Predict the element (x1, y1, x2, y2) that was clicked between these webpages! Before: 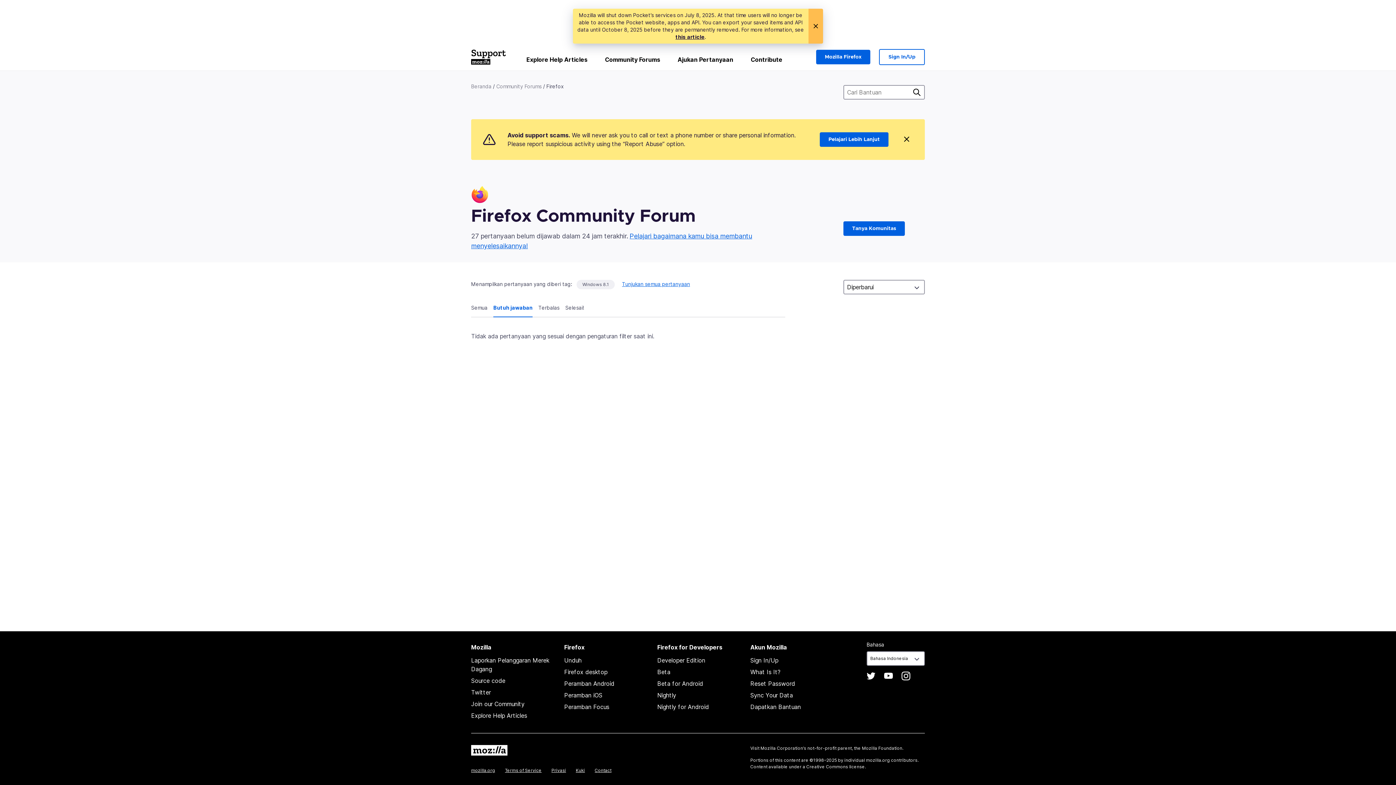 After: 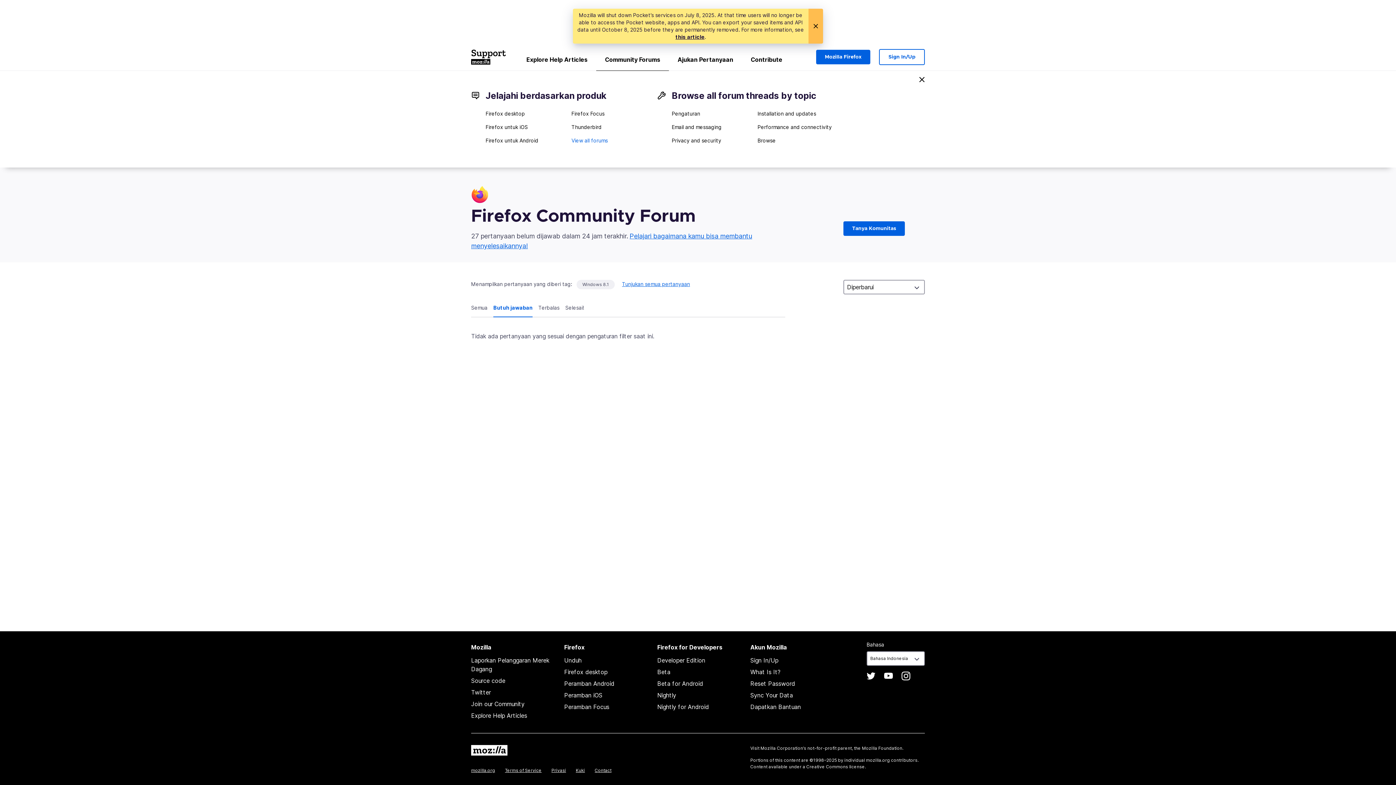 Action: label: Community Forums bbox: (596, 52, 669, 70)